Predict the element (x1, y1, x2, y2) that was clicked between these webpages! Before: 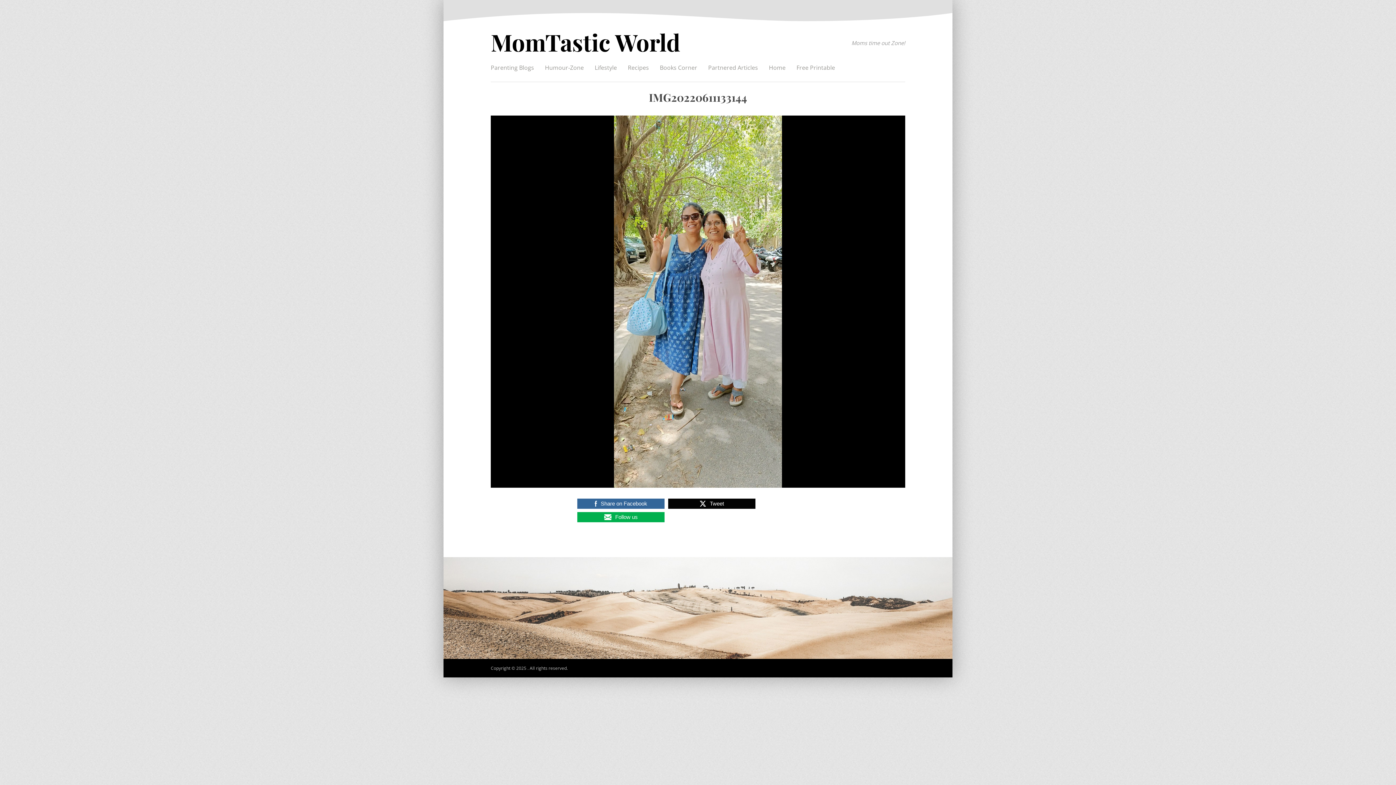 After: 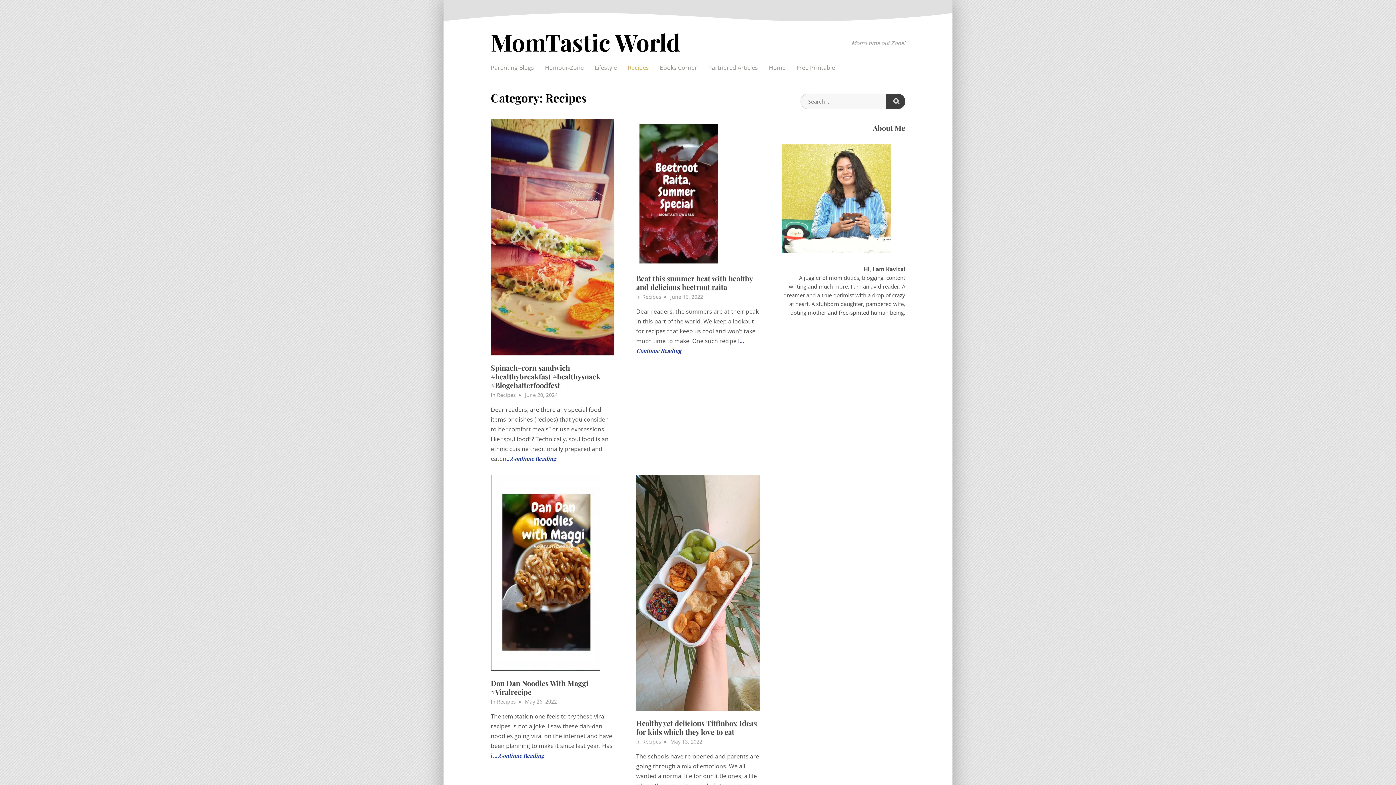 Action: bbox: (622, 59, 654, 76) label: Recipes